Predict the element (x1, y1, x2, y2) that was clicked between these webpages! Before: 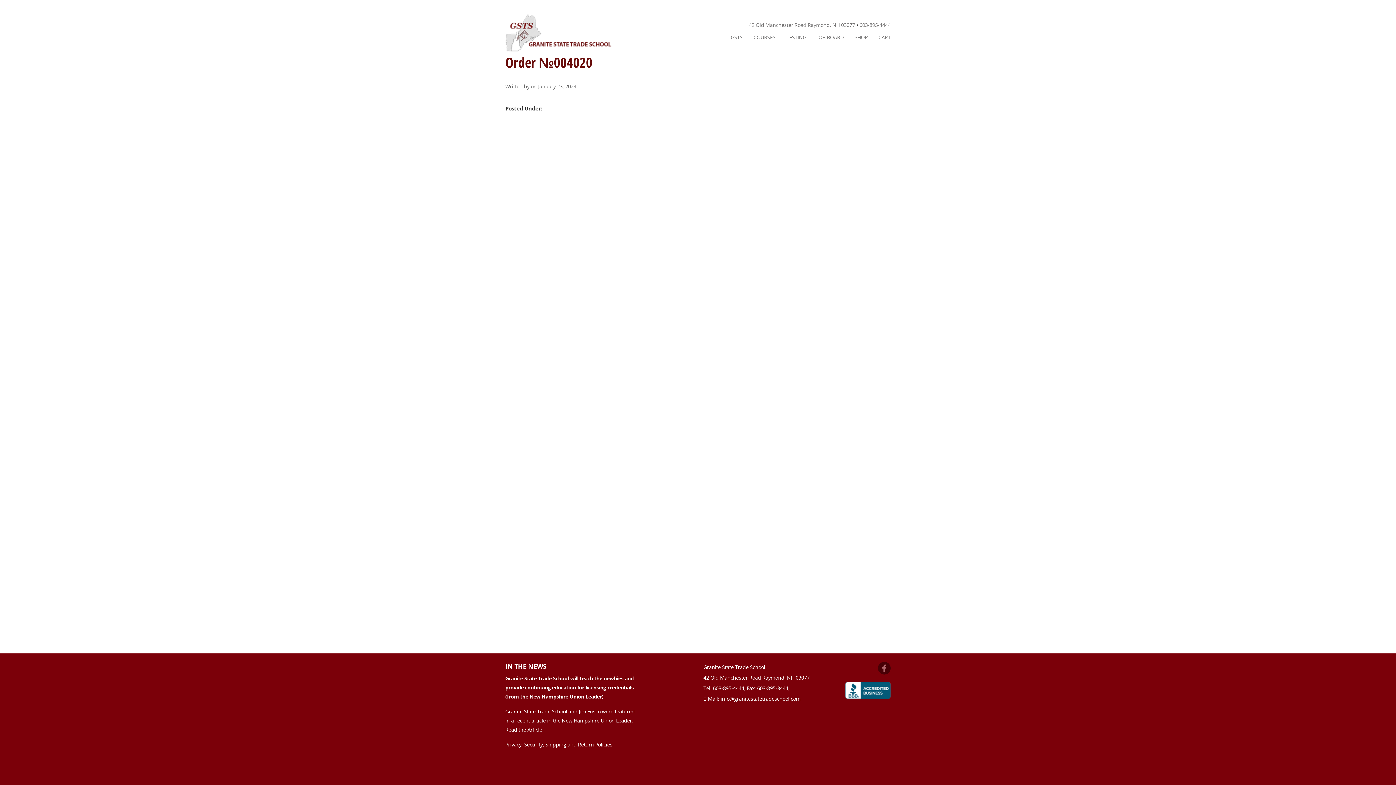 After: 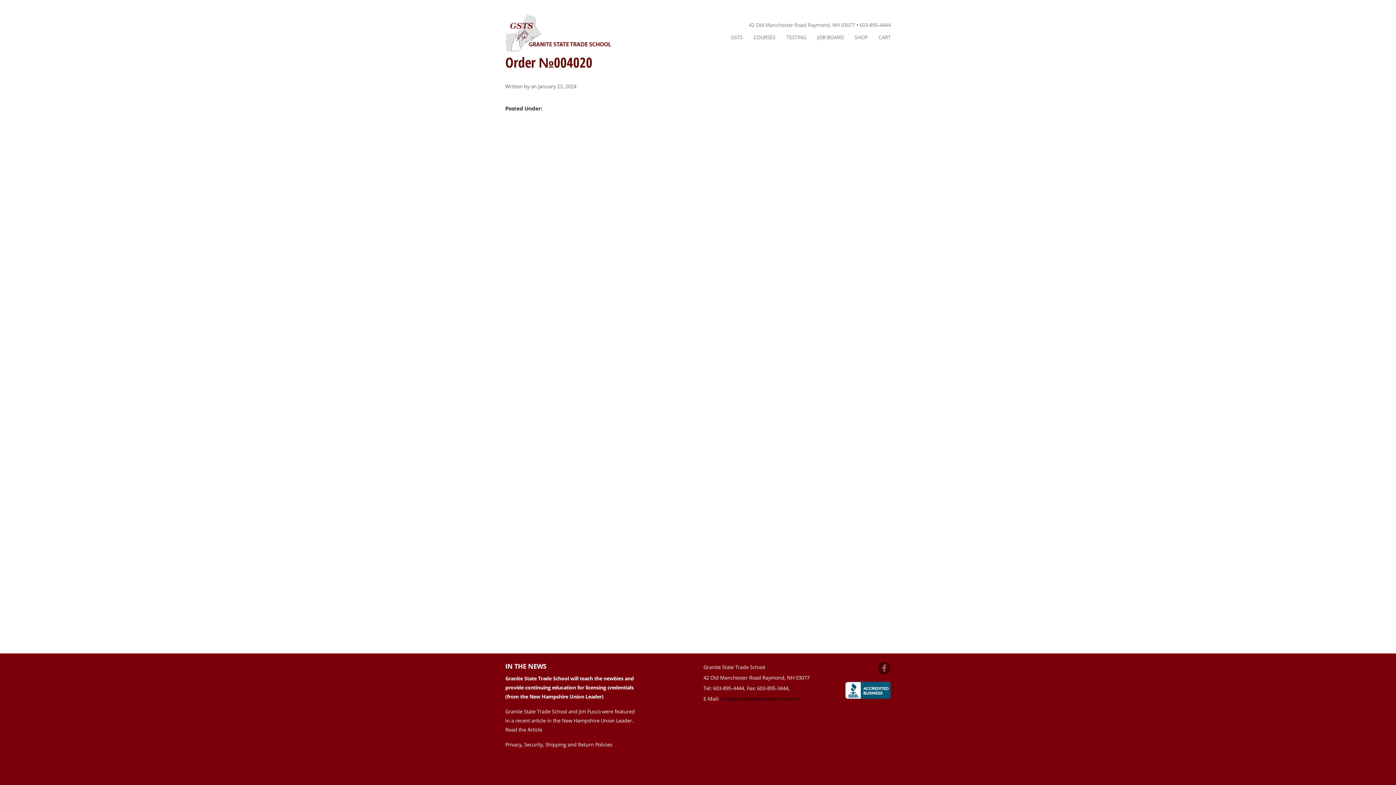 Action: label: info@granitestatetradeschool.com bbox: (720, 695, 800, 702)